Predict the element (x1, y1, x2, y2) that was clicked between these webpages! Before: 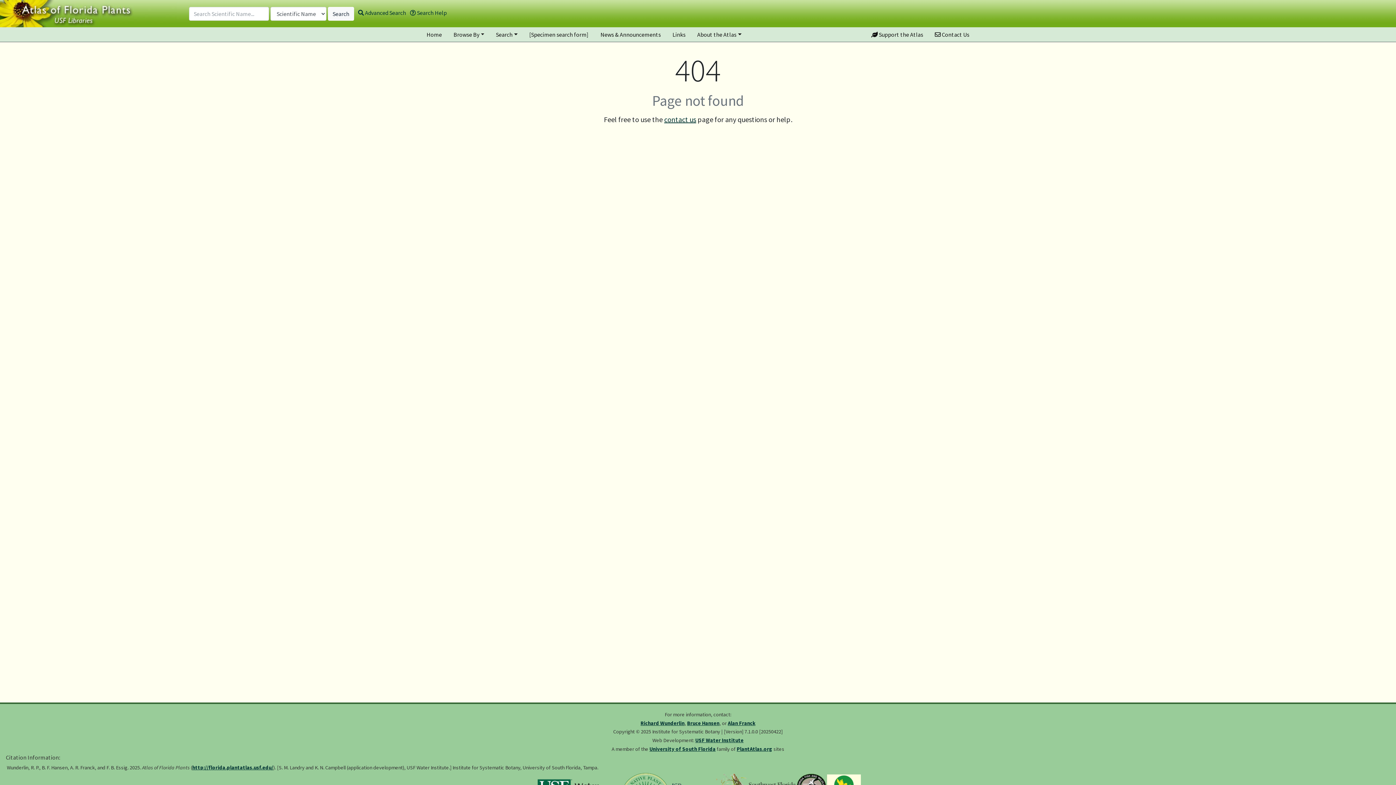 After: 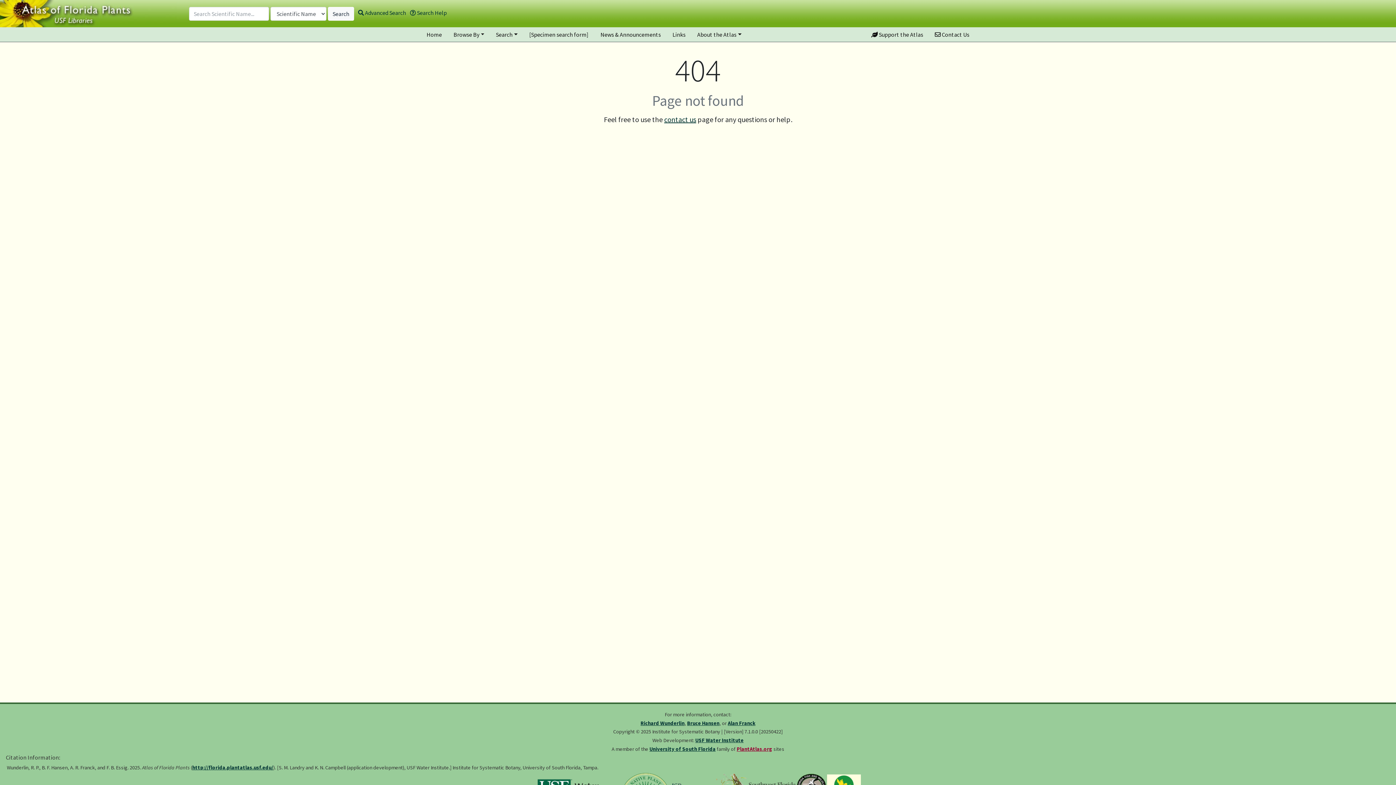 Action: bbox: (736, 746, 772, 752) label: PlantAtlas.org